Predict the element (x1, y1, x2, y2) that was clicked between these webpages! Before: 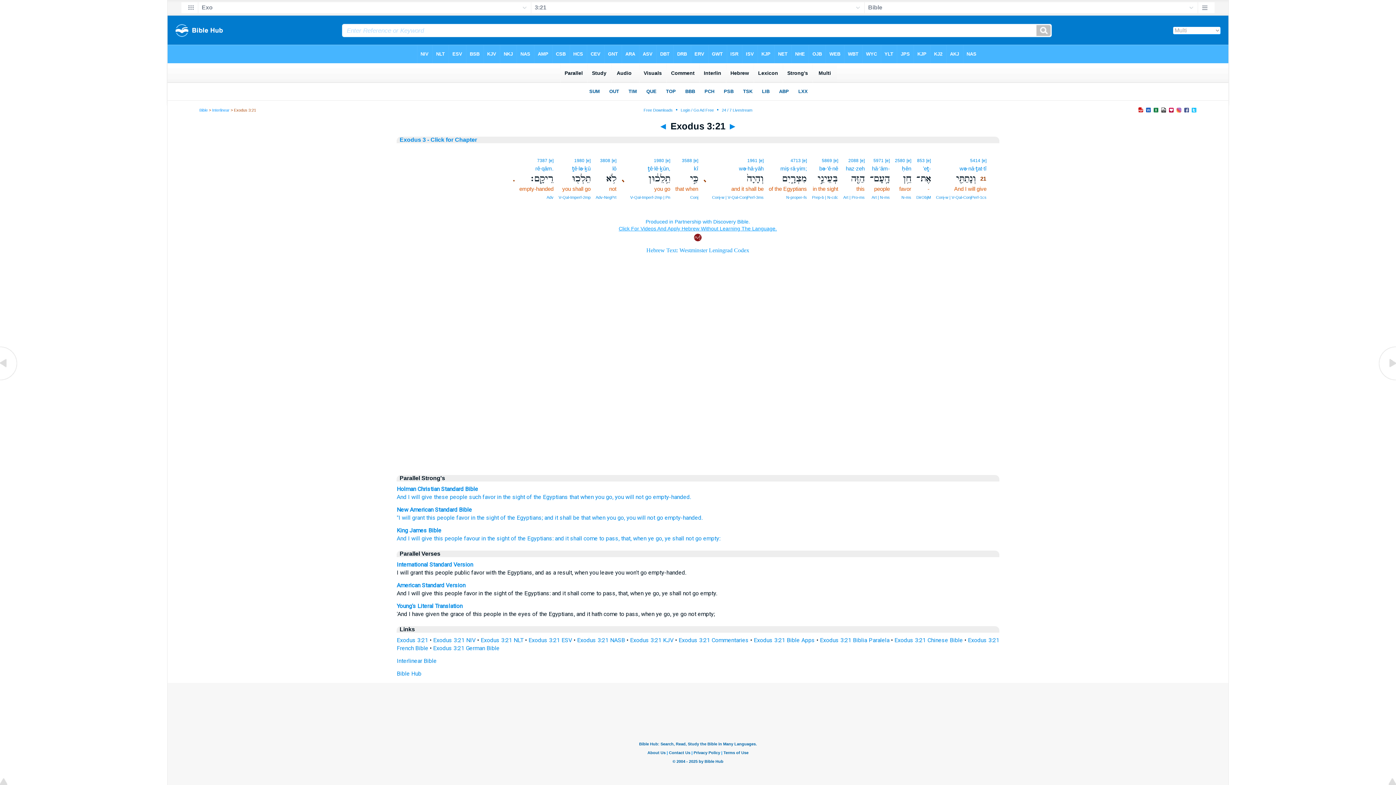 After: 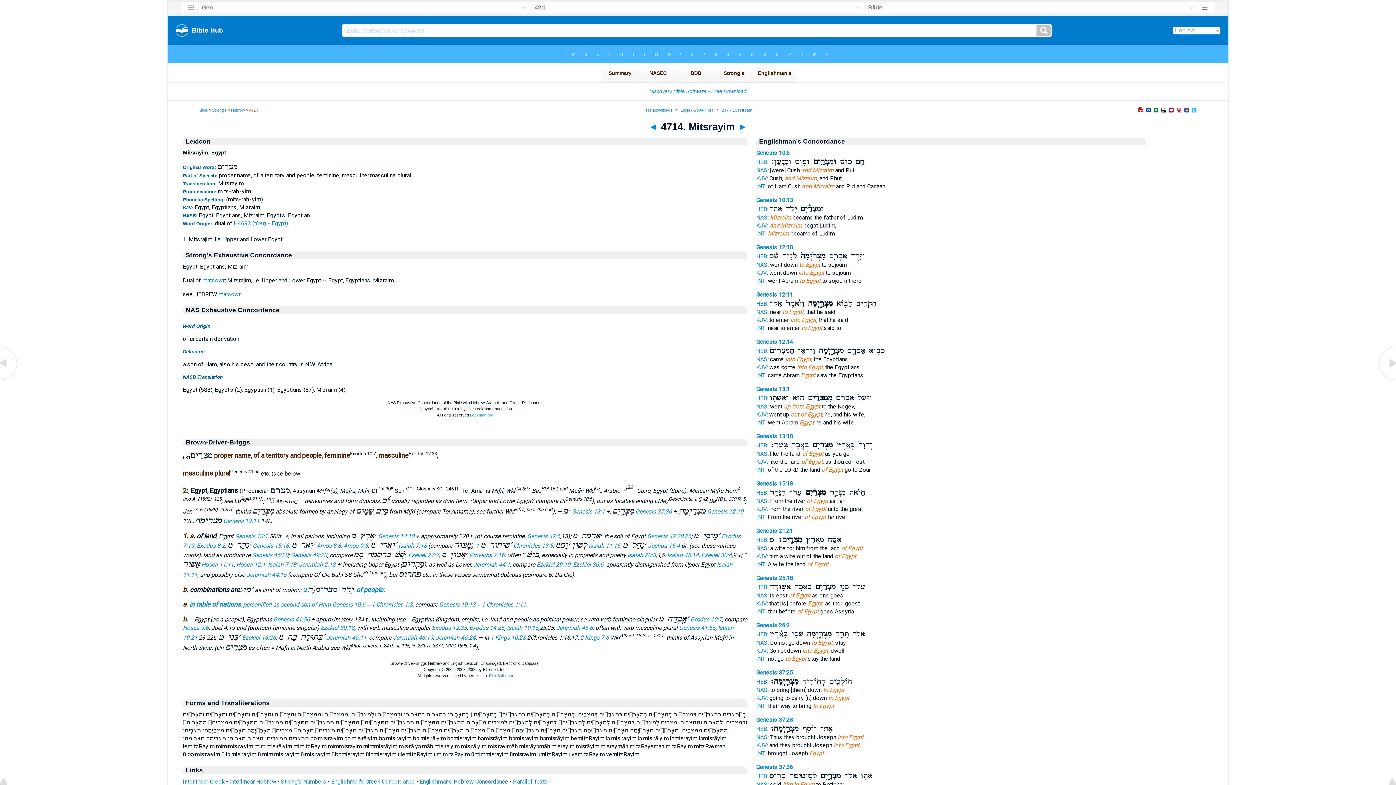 Action: bbox: (500, 514, 543, 521) label: of the Egyptians;